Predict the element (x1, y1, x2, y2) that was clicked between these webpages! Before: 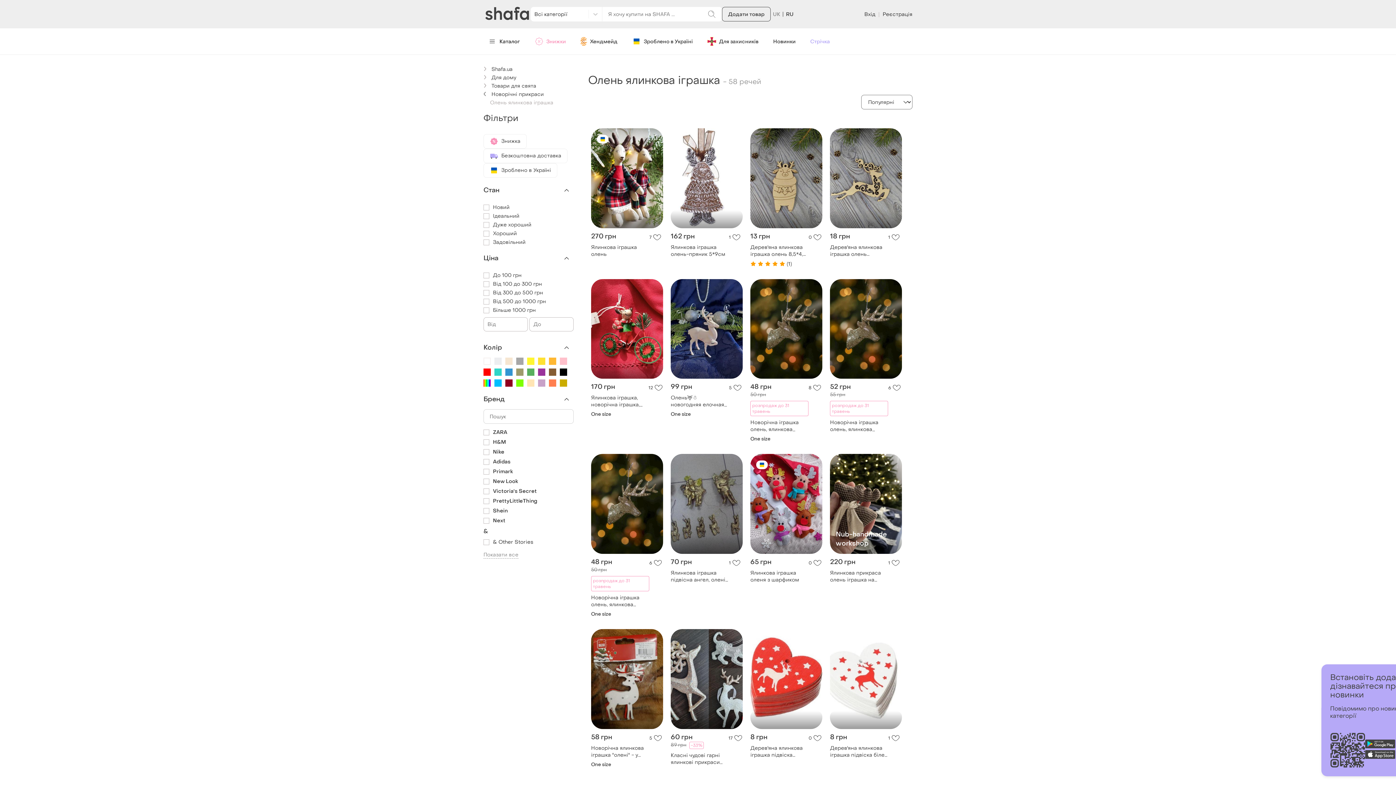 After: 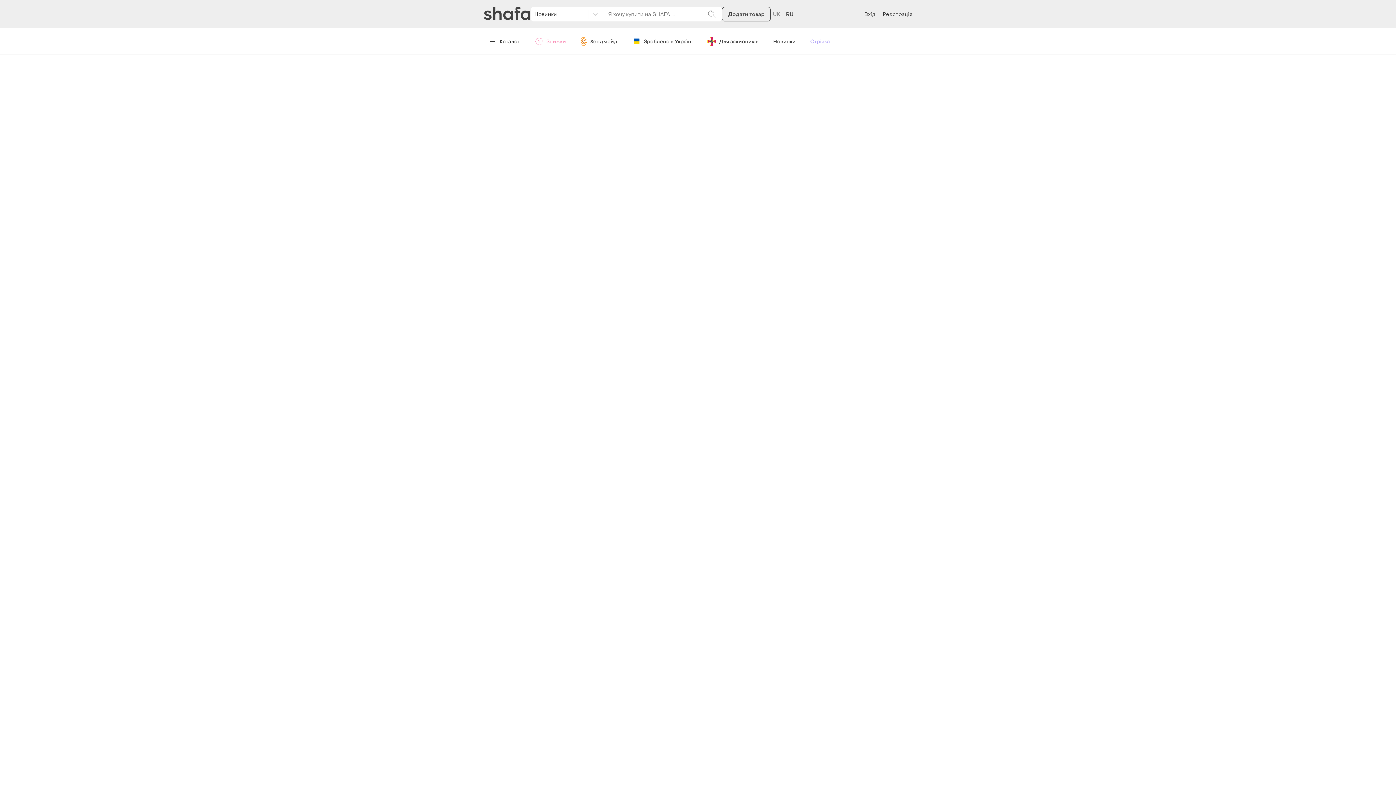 Action: label: Новинки bbox: (767, 34, 801, 48)